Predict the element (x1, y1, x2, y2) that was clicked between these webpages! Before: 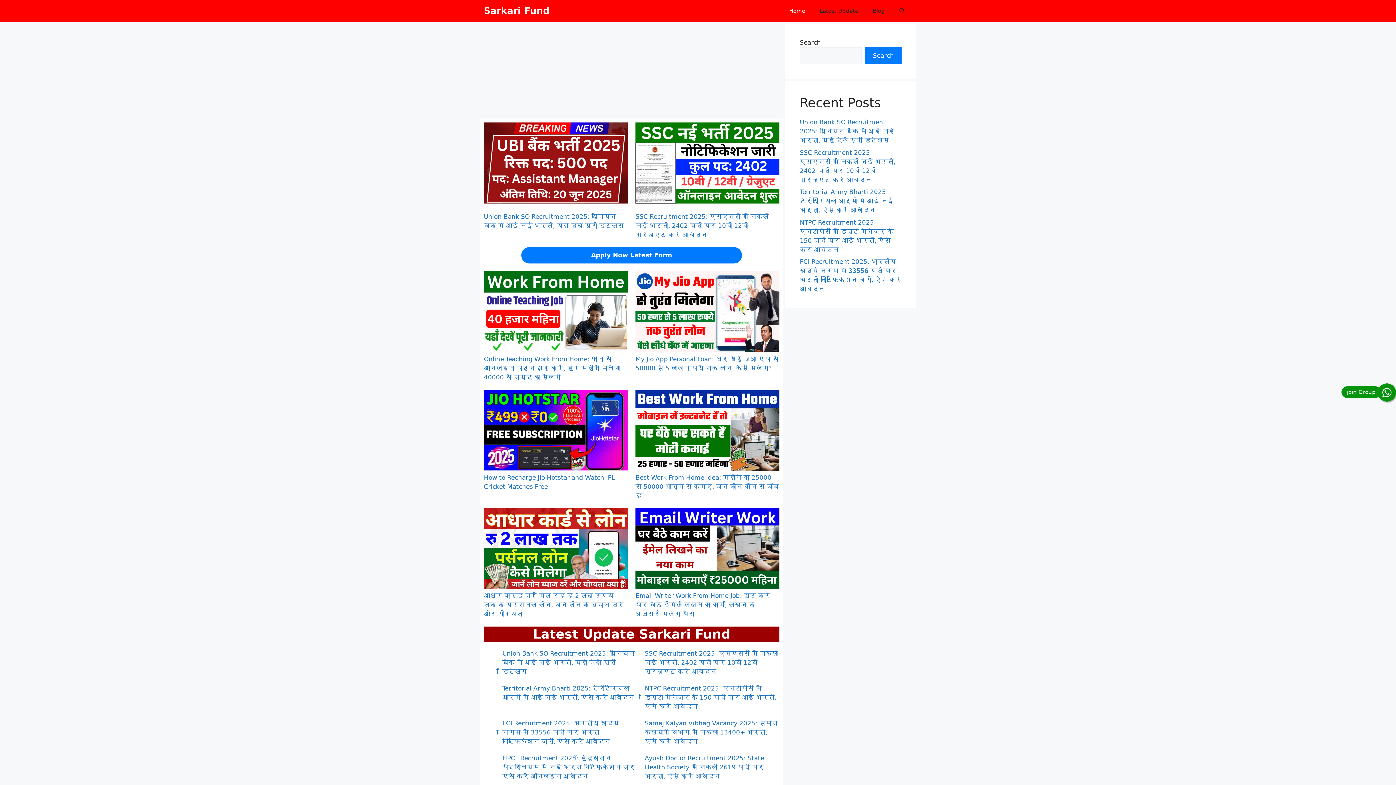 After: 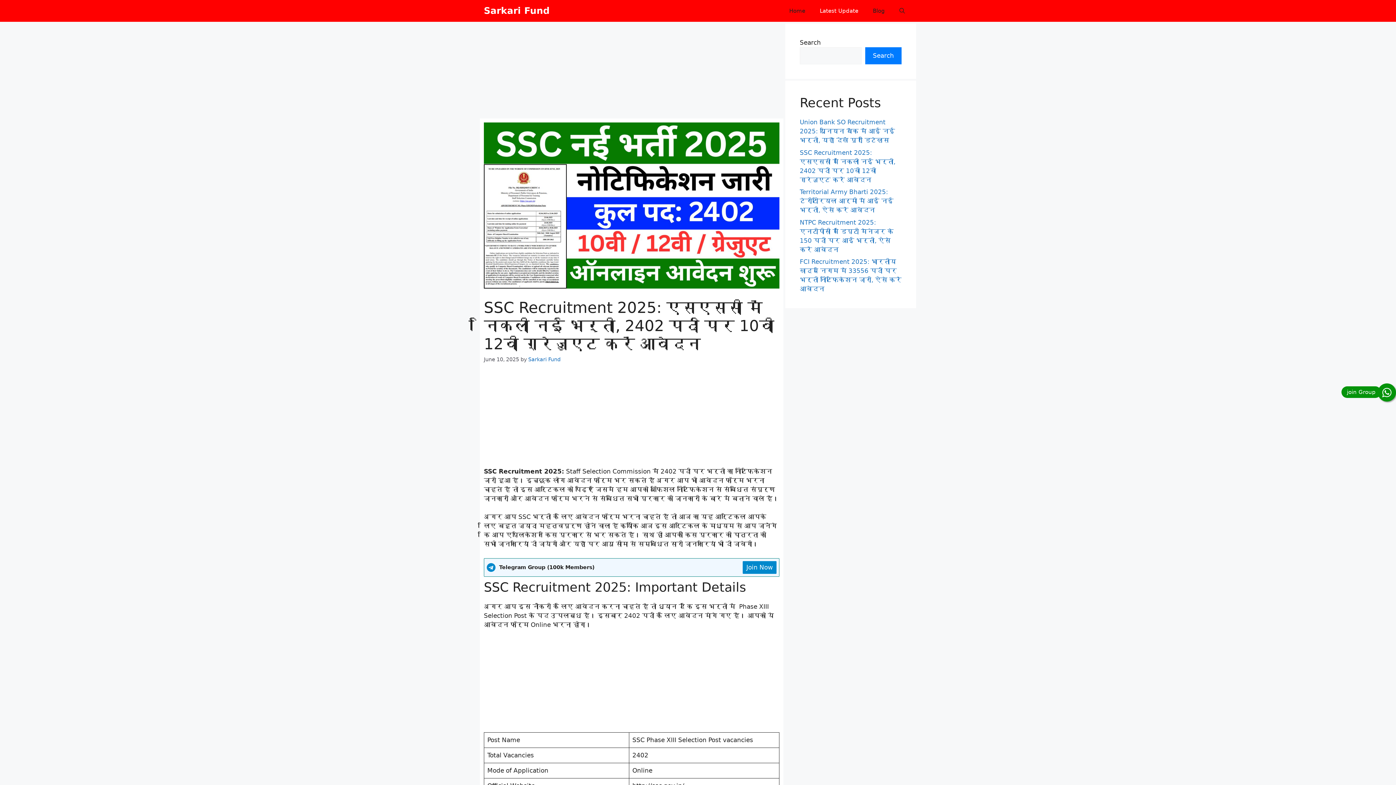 Action: label: SSC Recruitment 2025: एसएससी में निकली नई भर्ती, 2402 पदों पर 10वी 12वी ग्रेजुएट करें आवेदन bbox: (635, 122, 779, 206)